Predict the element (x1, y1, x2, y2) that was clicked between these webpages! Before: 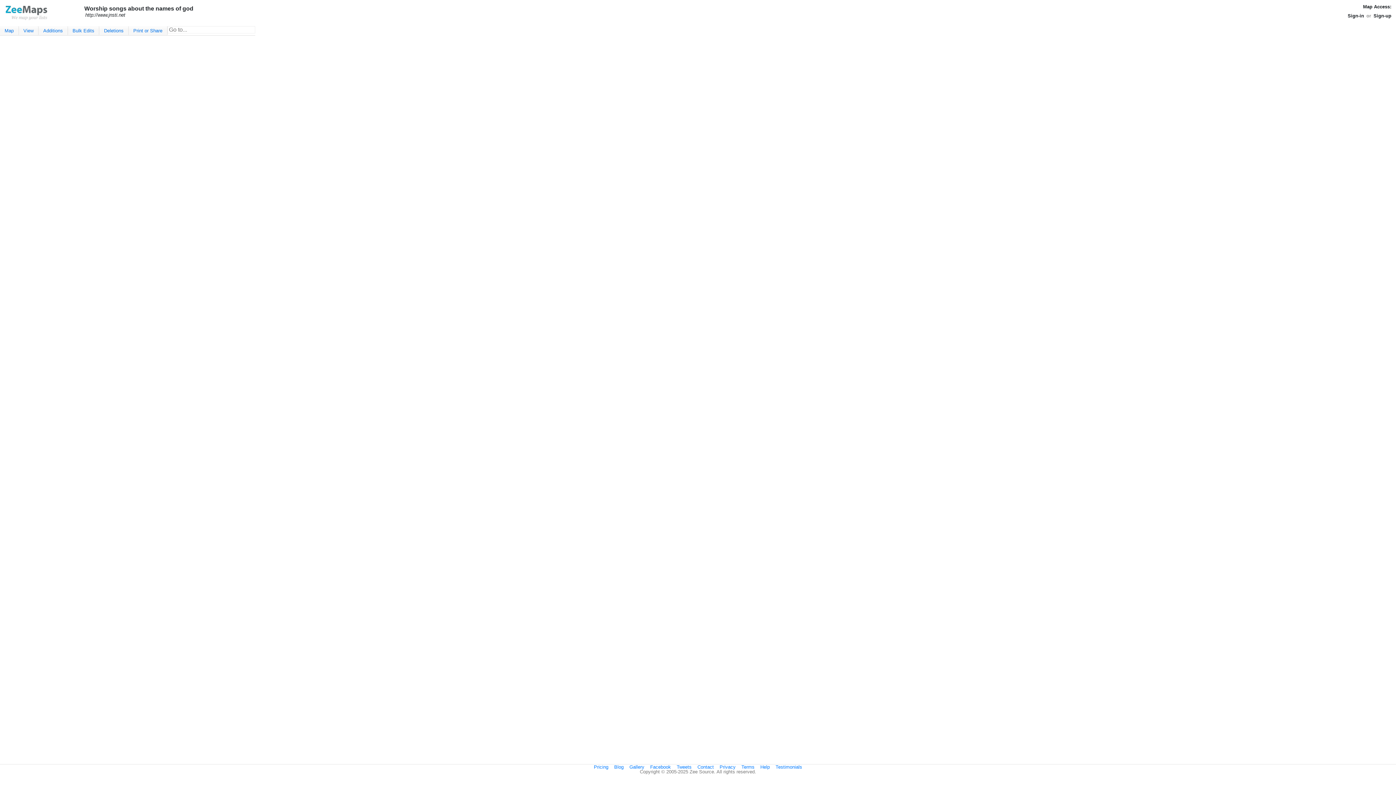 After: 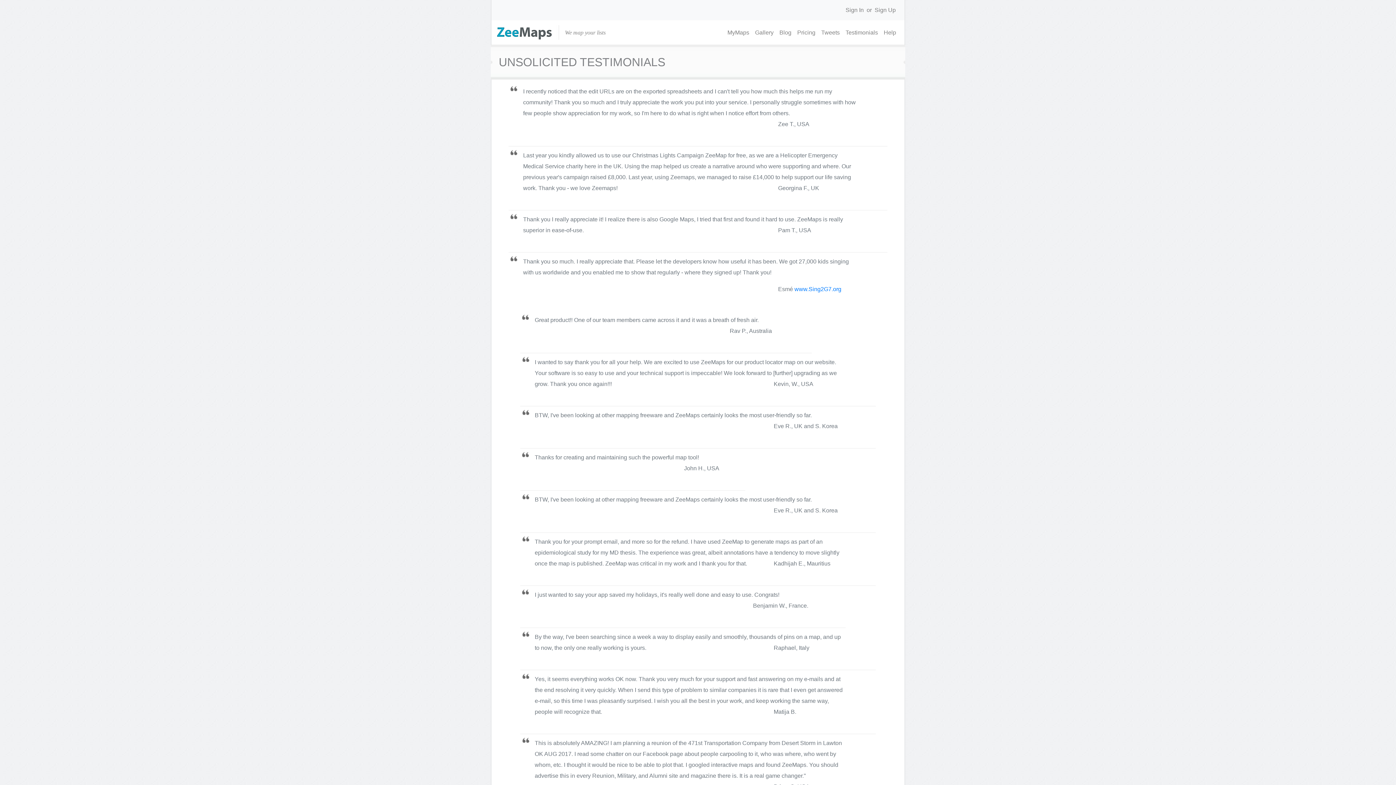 Action: bbox: (775, 764, 802, 770) label: Testimonials